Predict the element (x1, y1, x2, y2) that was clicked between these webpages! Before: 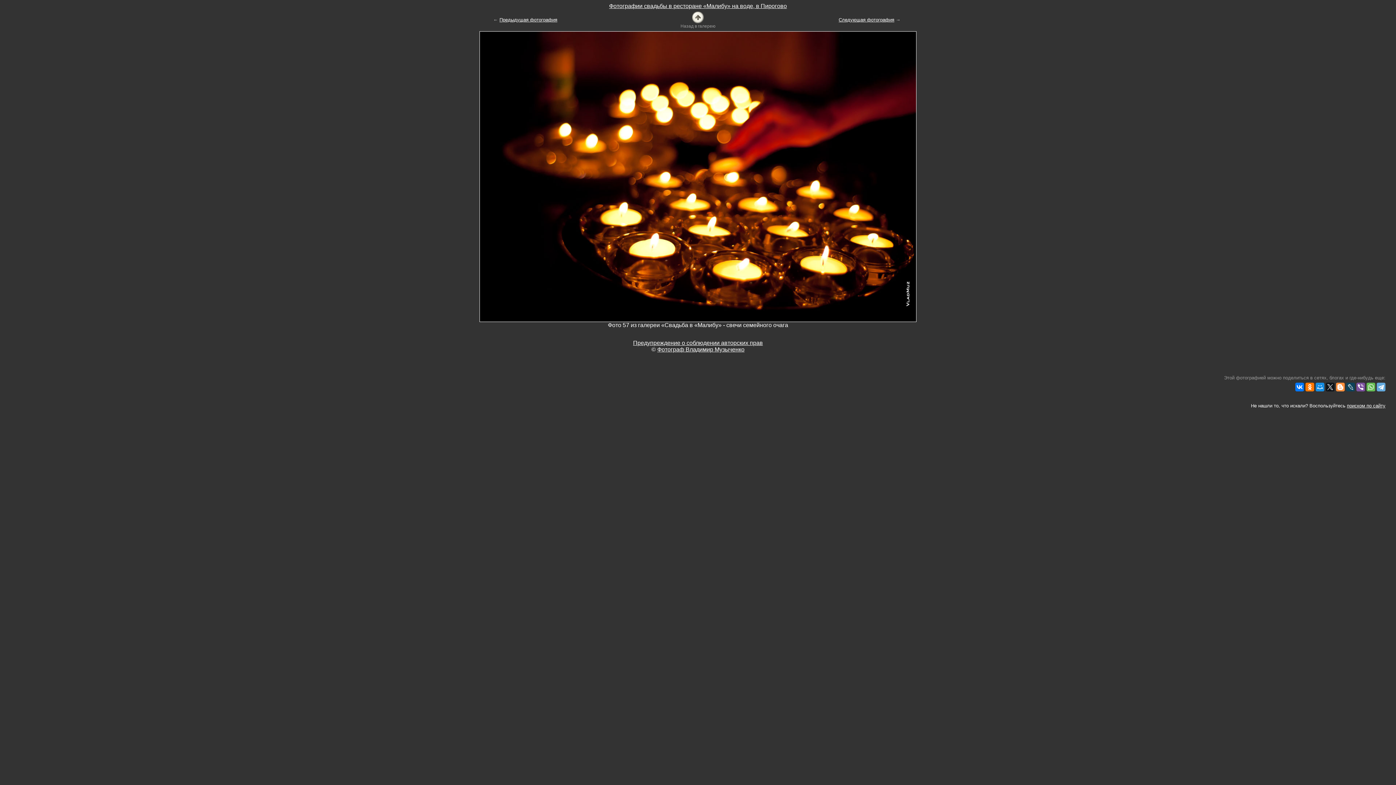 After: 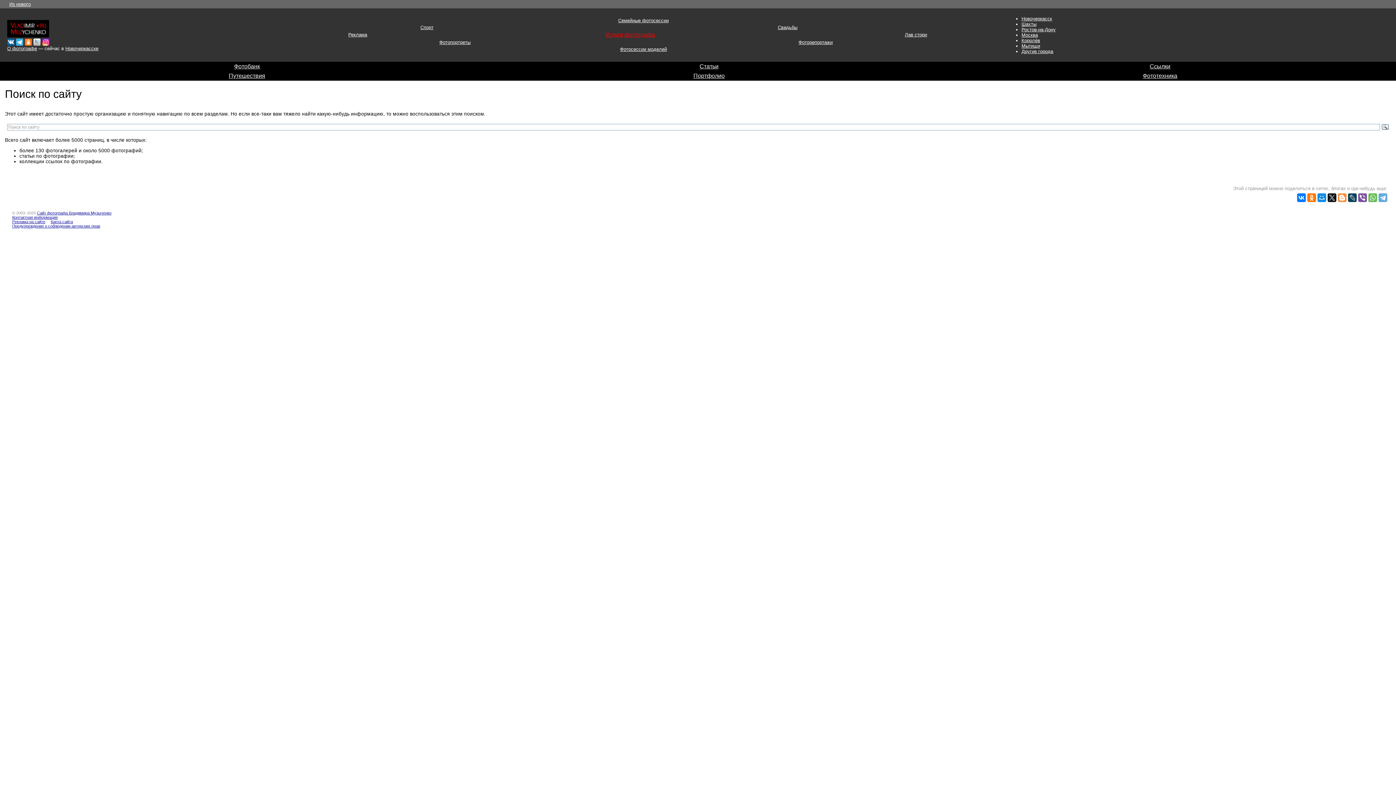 Action: bbox: (1347, 403, 1385, 408) label: поиском по сайту